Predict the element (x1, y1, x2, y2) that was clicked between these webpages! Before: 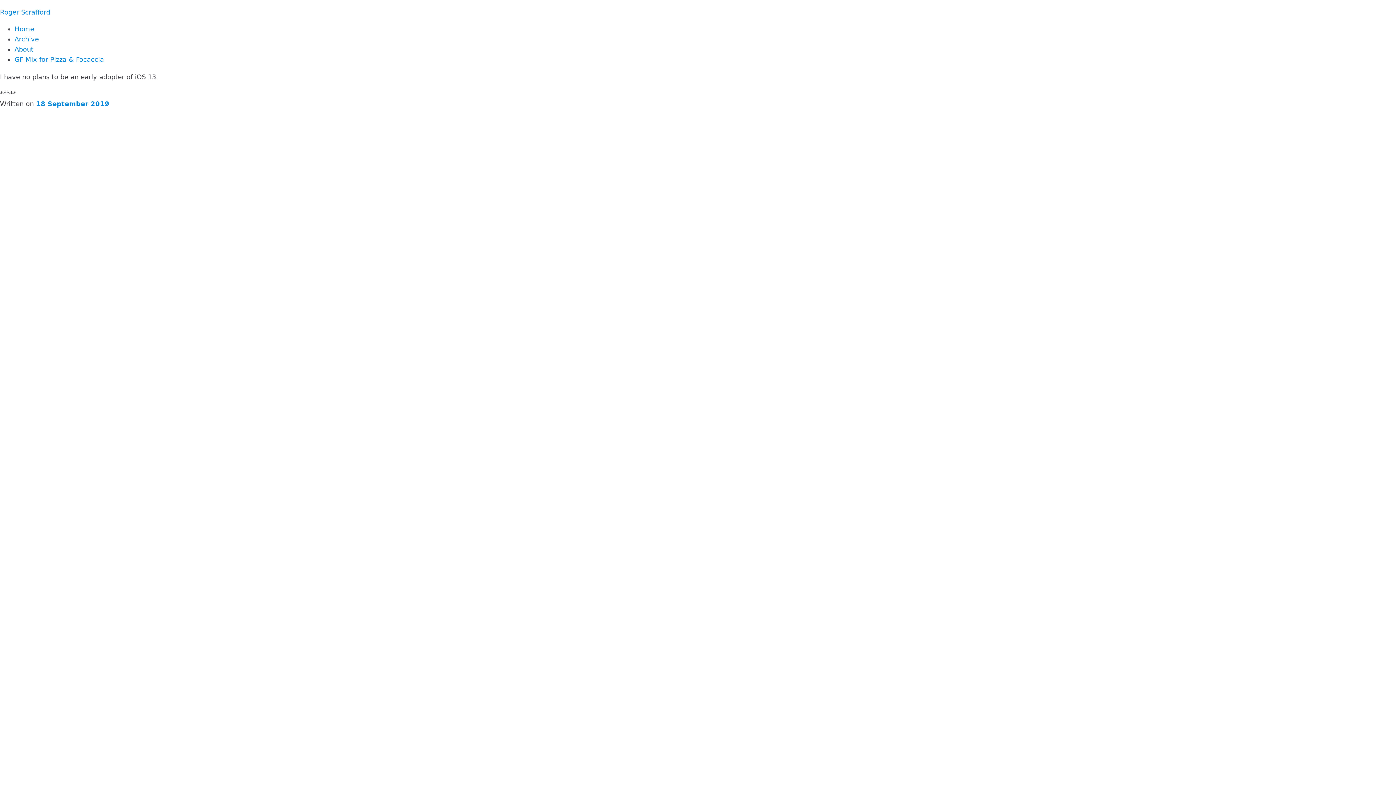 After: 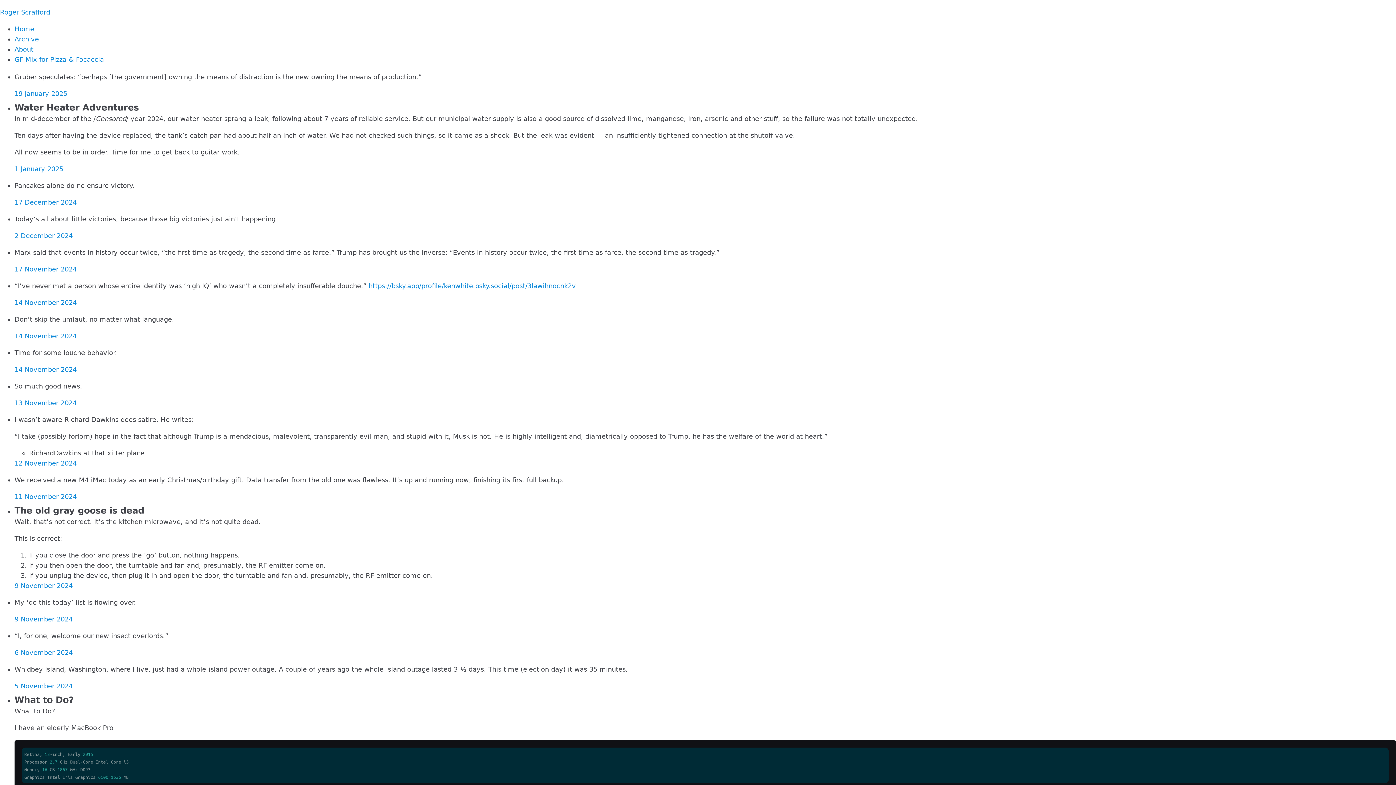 Action: label: Home bbox: (14, 25, 34, 32)